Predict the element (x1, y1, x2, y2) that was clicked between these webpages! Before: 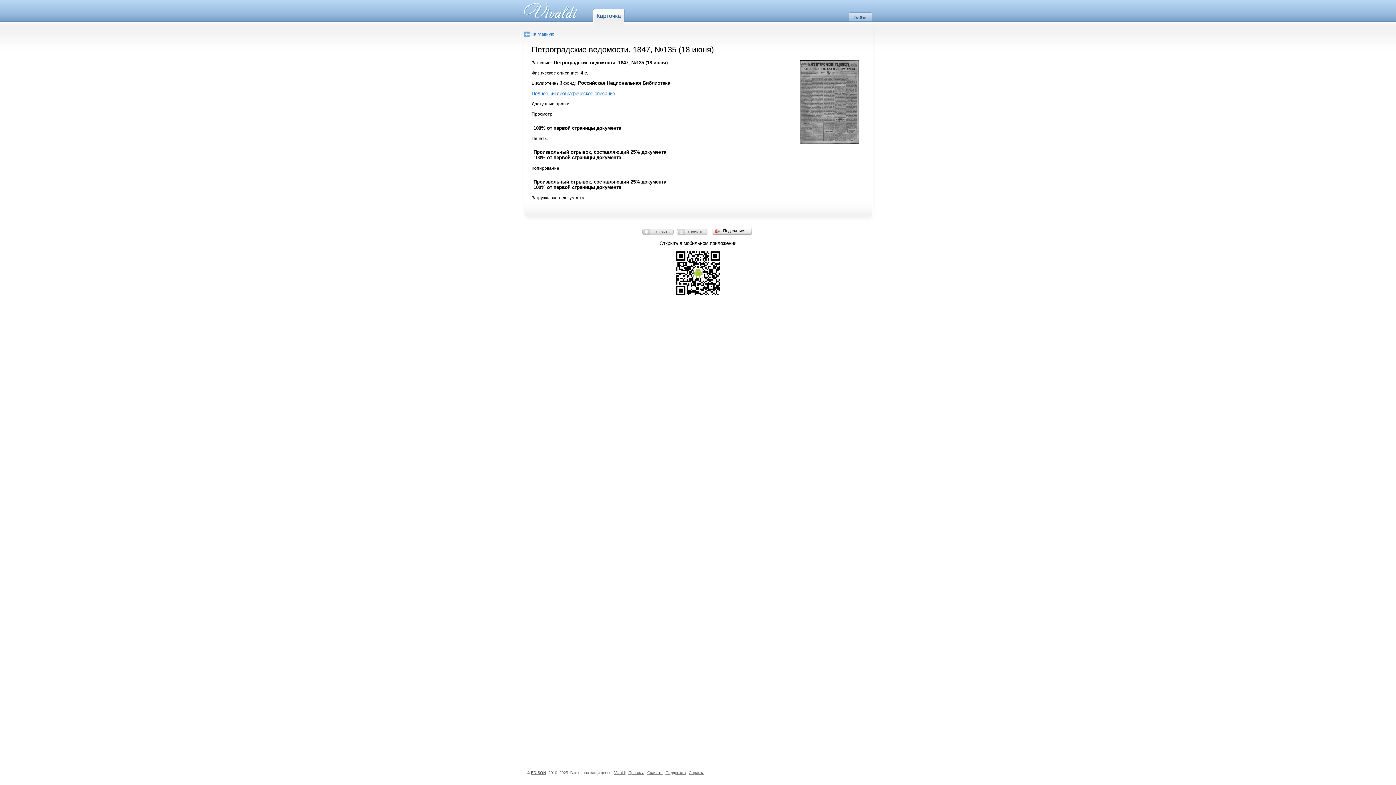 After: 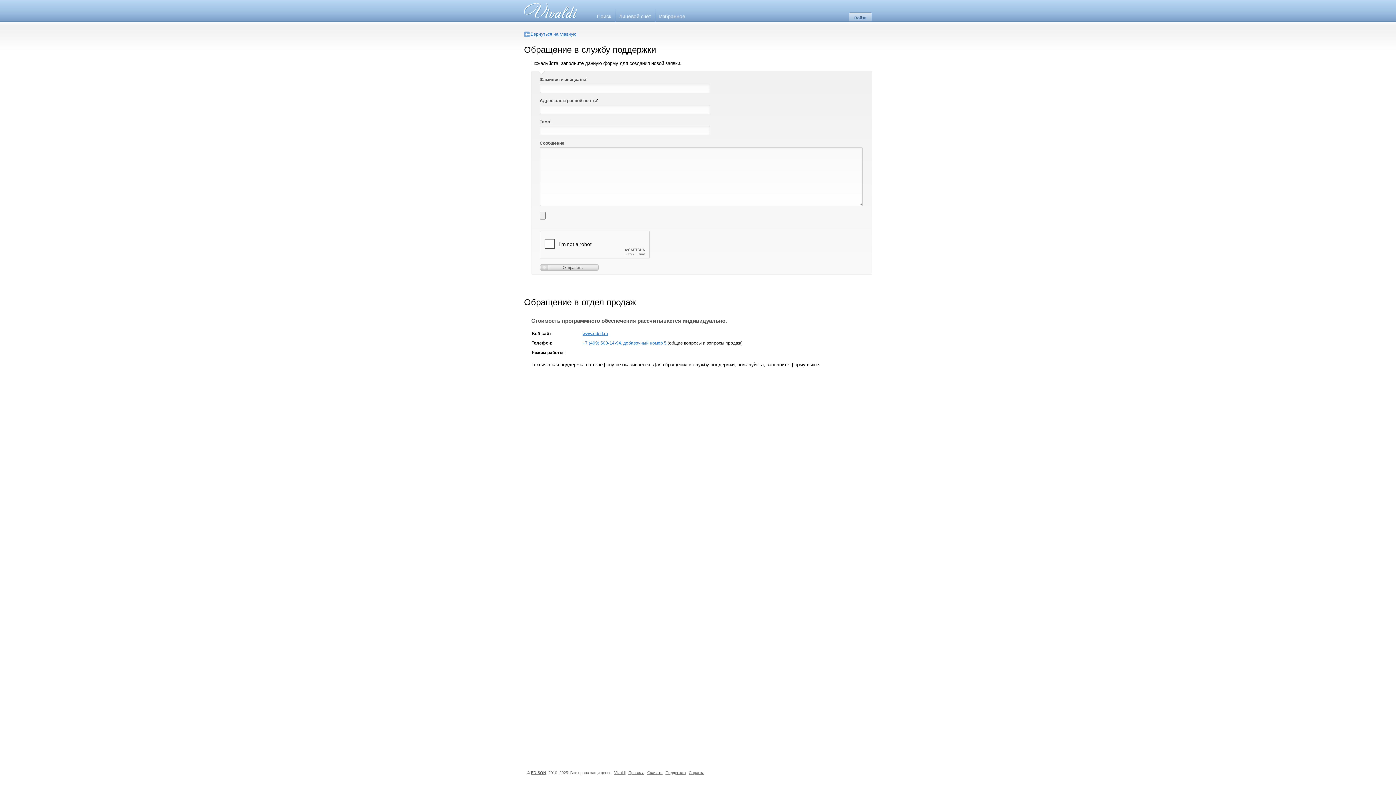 Action: bbox: (665, 770, 686, 775) label: Поддержка